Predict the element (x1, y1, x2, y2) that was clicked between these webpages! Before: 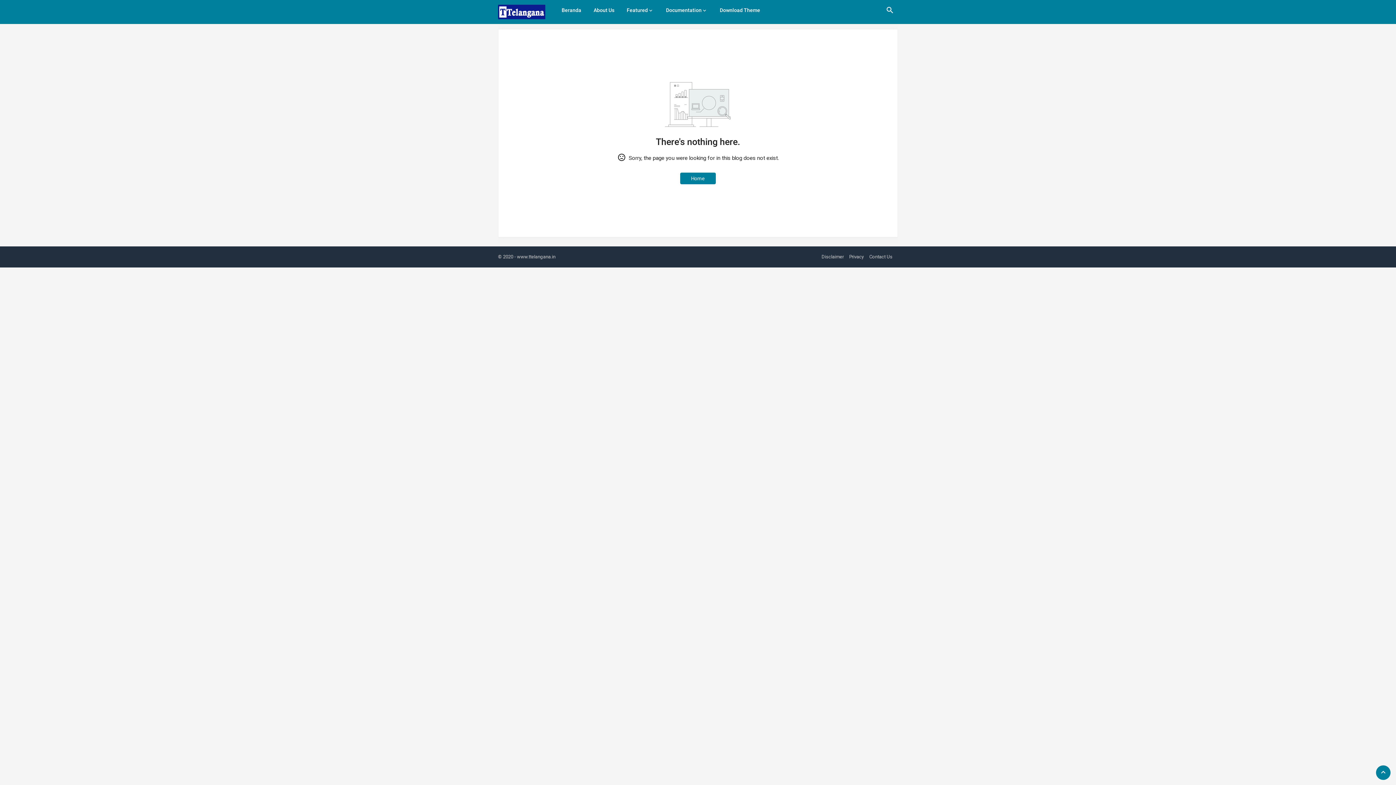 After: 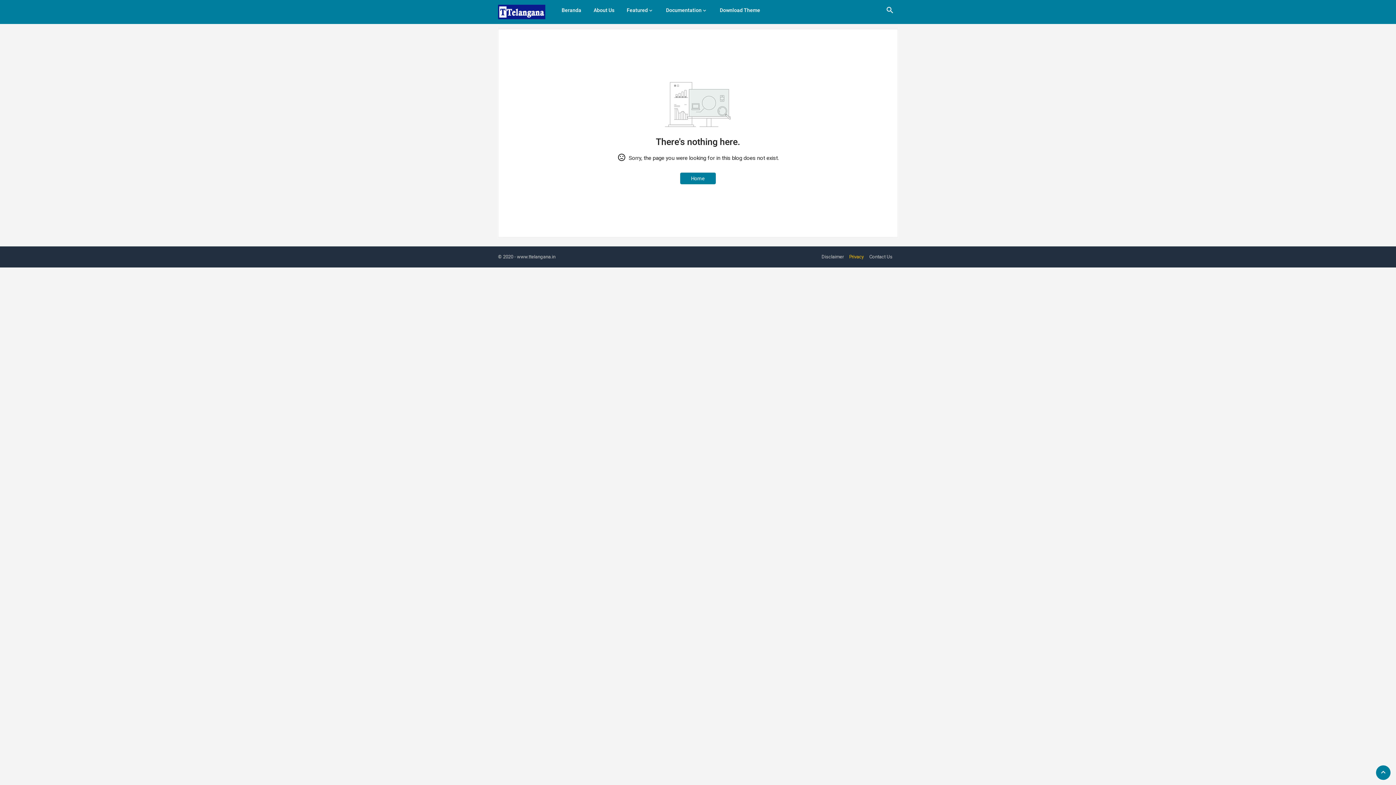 Action: label: Privacy bbox: (849, 253, 864, 260)